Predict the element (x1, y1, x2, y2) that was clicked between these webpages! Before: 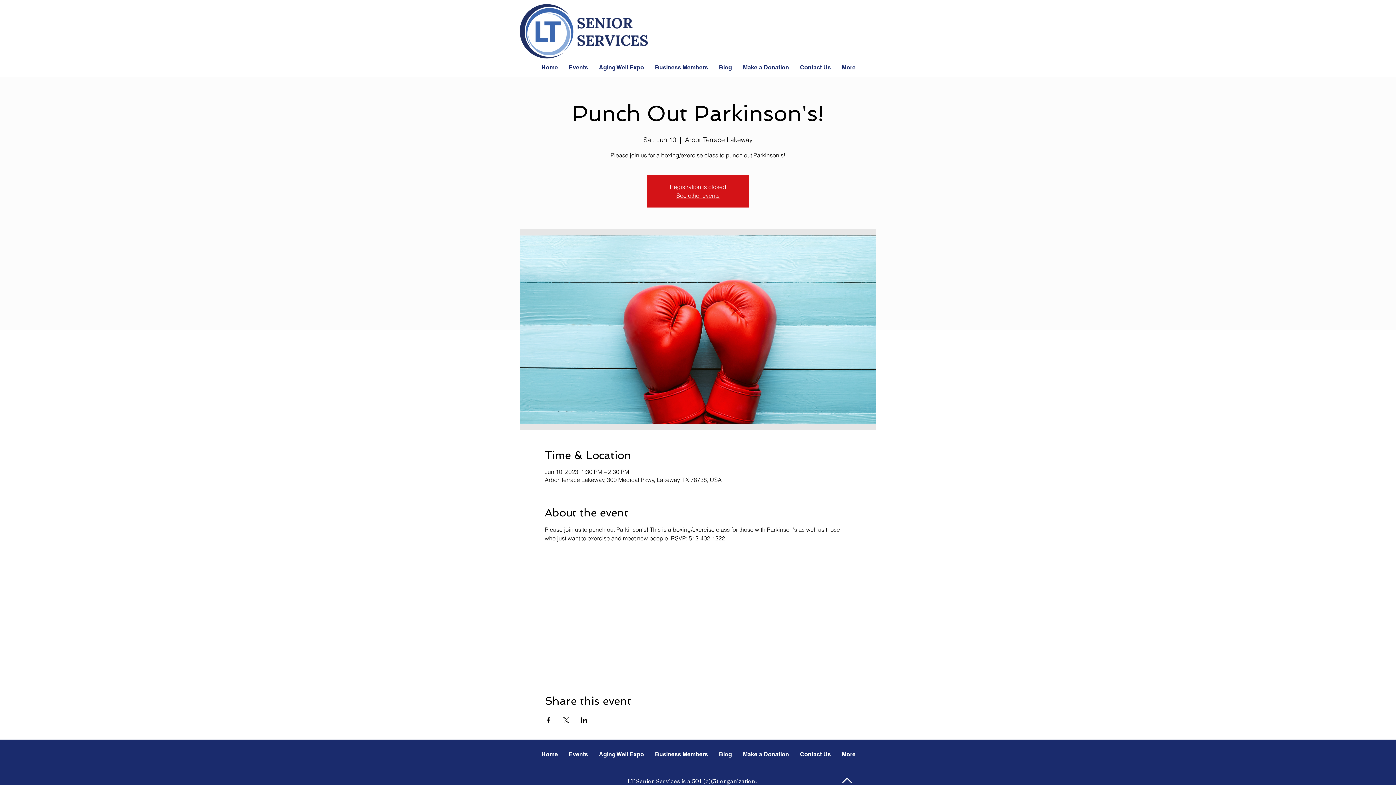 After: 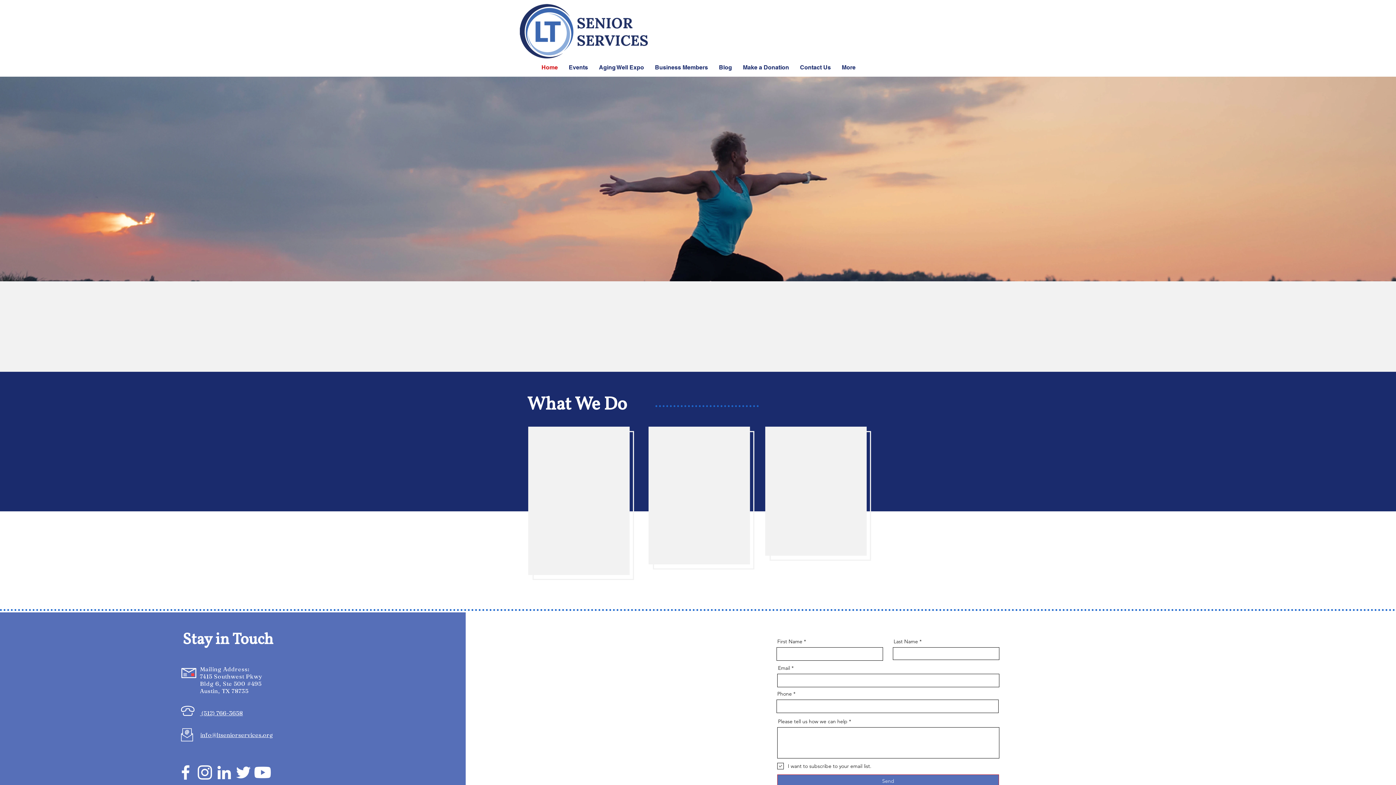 Action: label: Home bbox: (536, 58, 563, 76)